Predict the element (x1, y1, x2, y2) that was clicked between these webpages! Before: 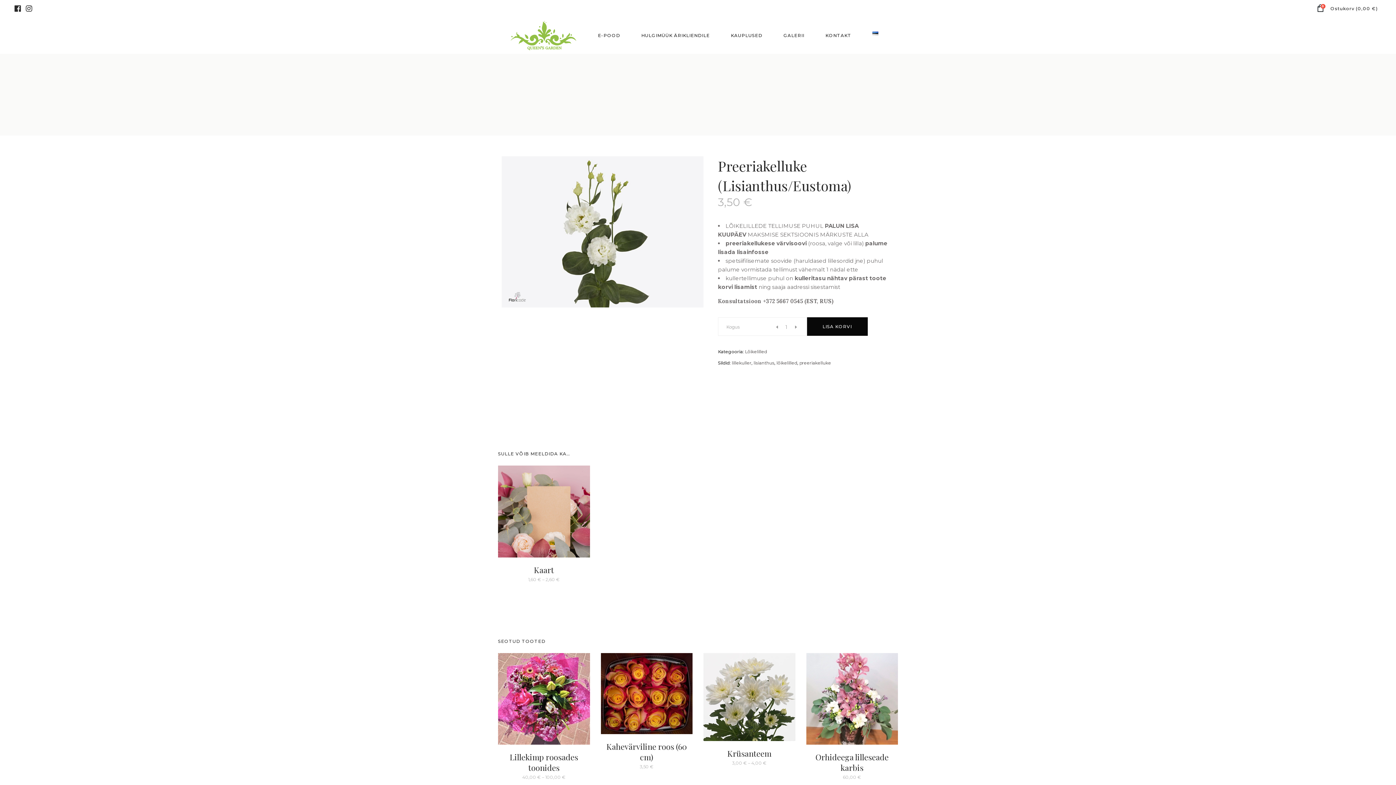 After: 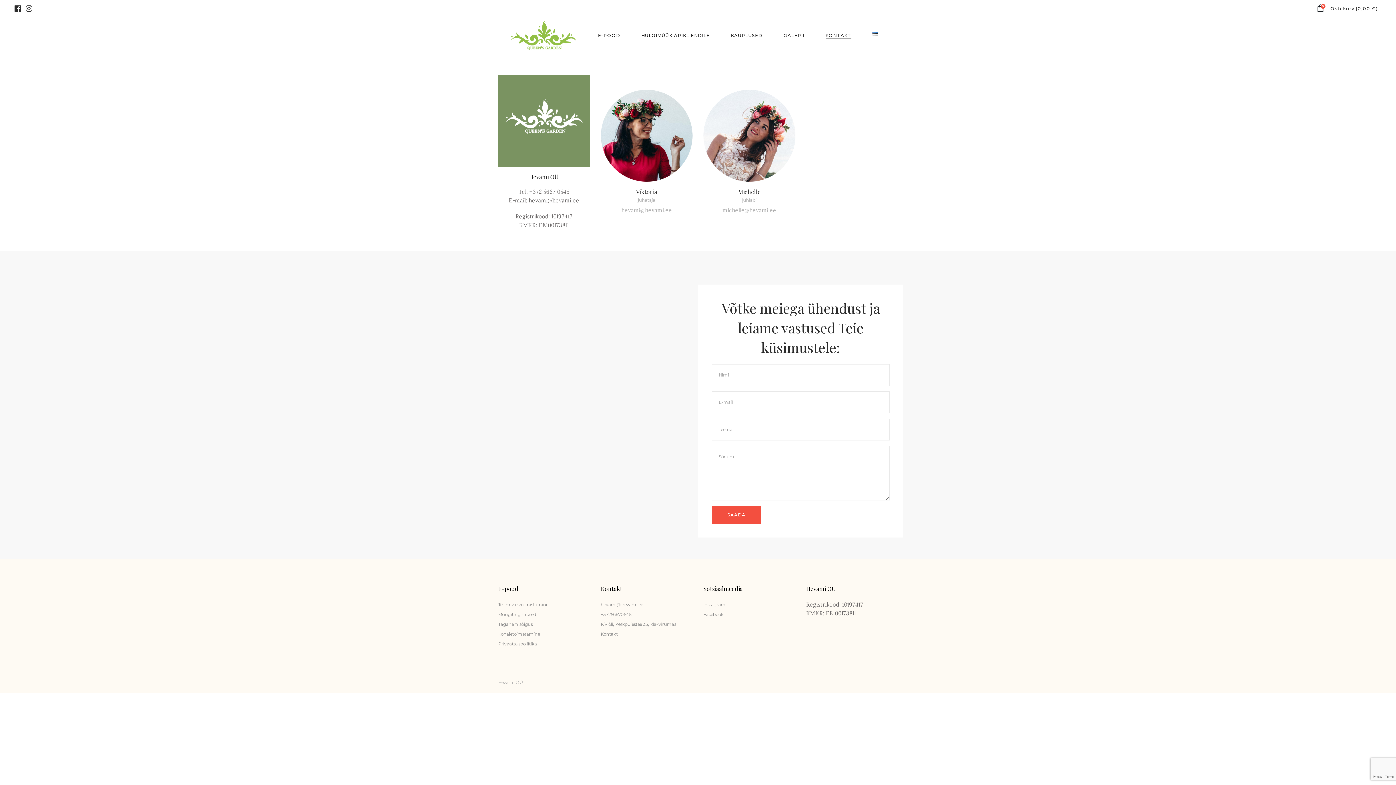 Action: label: KONTAKT bbox: (815, 17, 862, 53)